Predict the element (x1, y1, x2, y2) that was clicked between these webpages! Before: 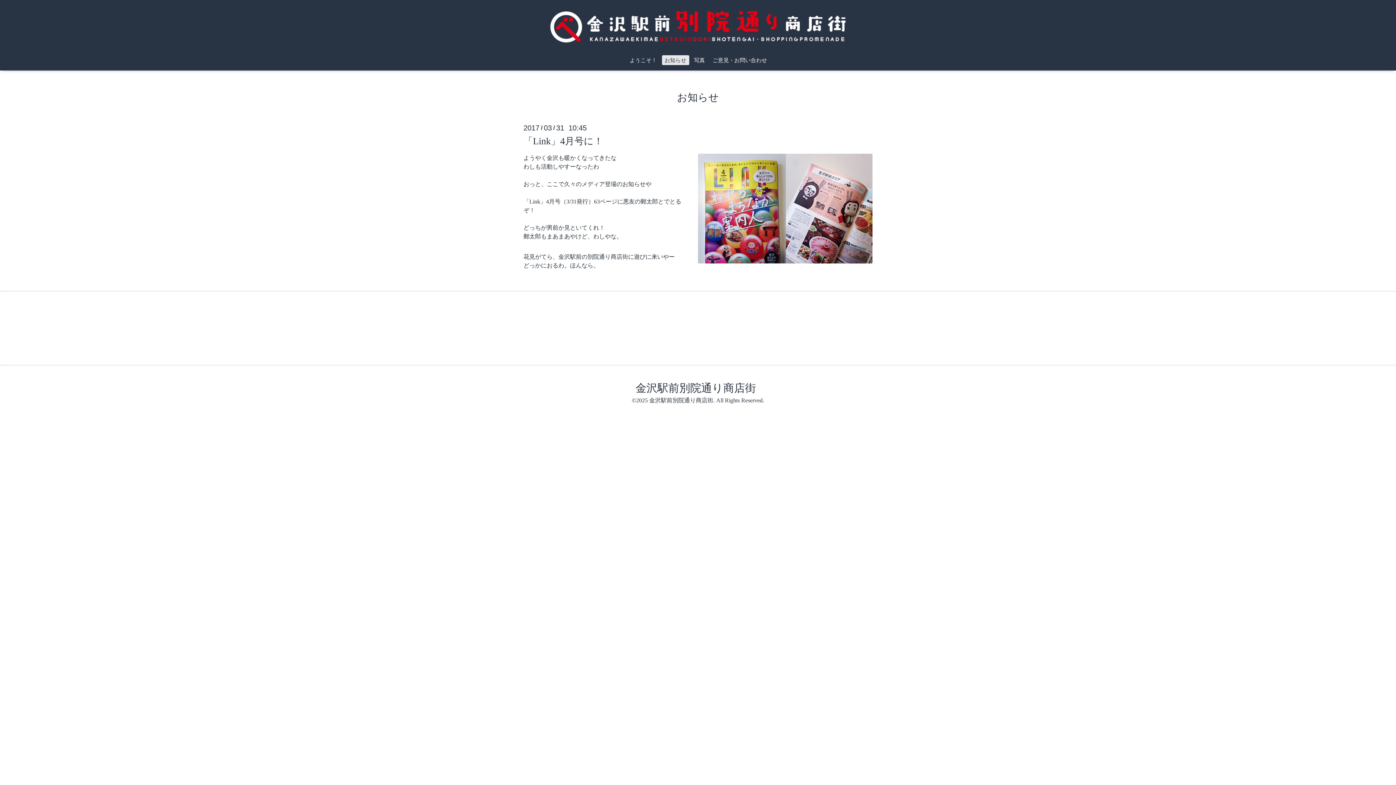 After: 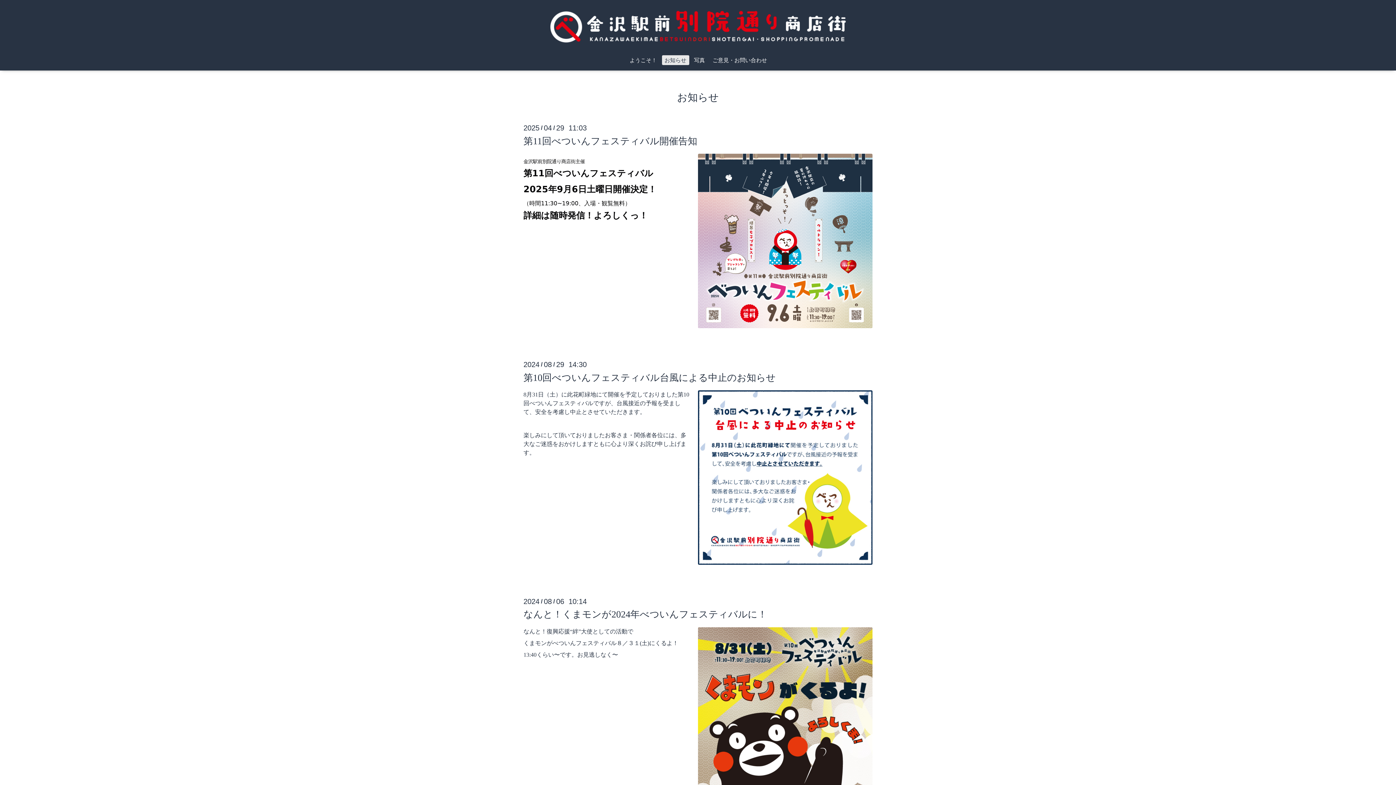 Action: label: お知らせ bbox: (675, 88, 721, 106)